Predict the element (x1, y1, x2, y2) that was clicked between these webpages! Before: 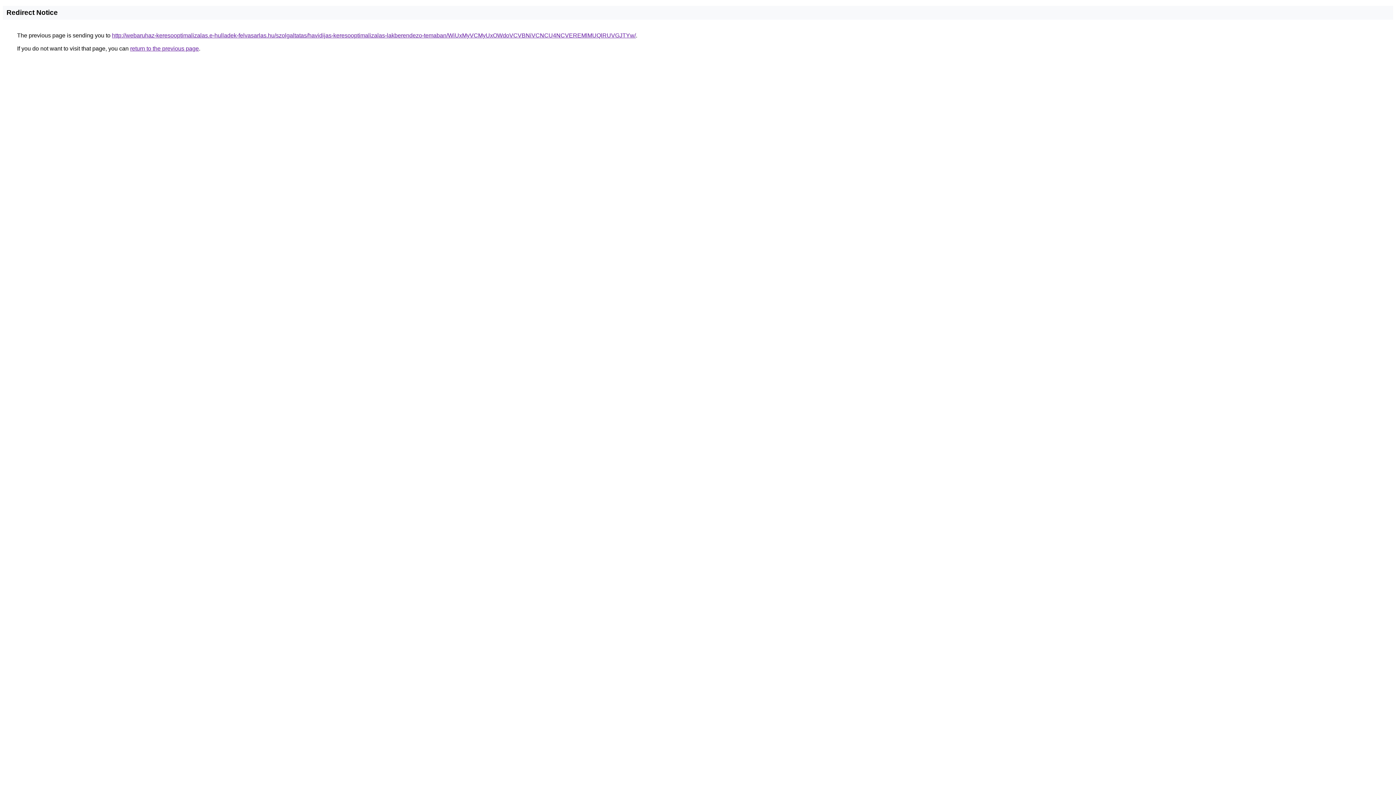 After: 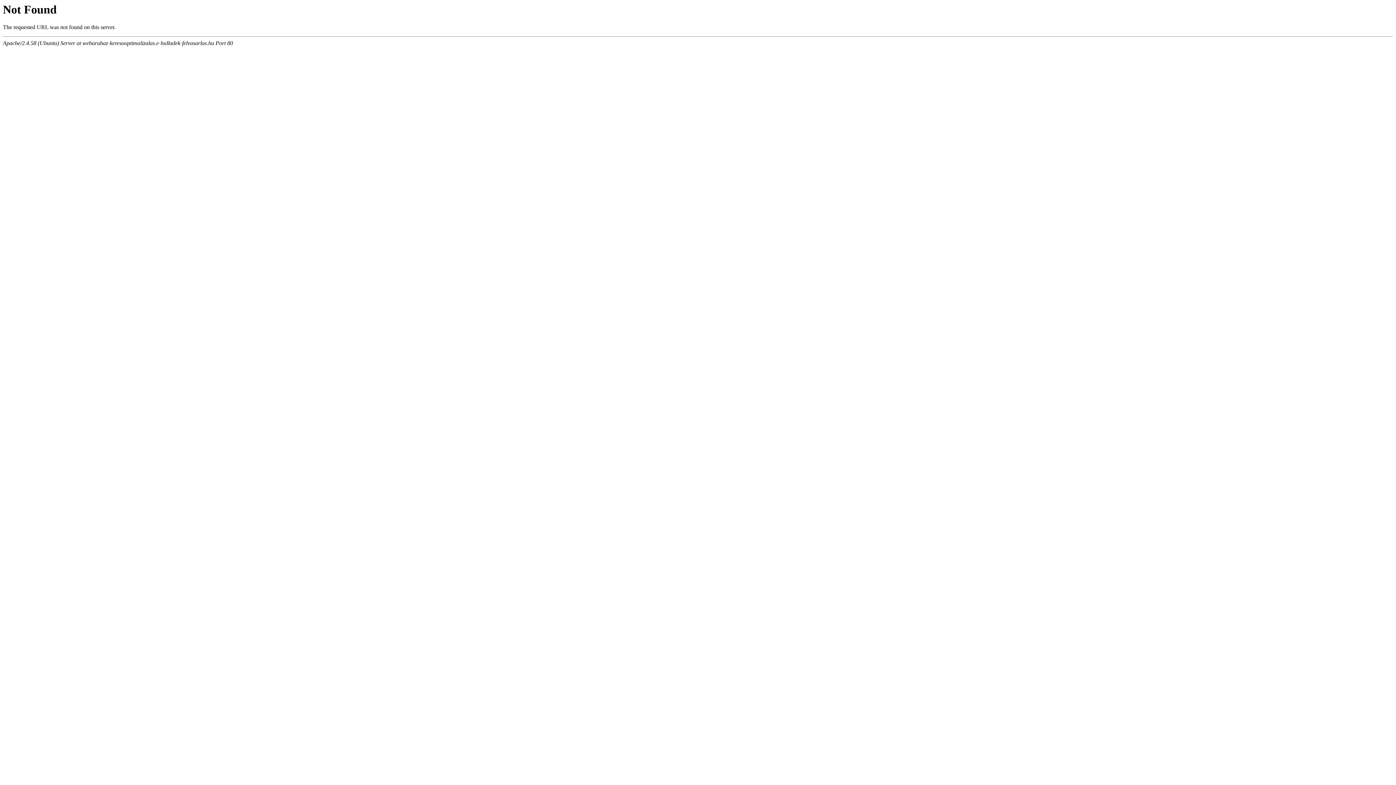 Action: bbox: (112, 32, 636, 38) label: http://webaruhaz-keresooptimalizalas.e-hulladek-felvasarlas.hu/szolgaltatas/havidijas-keresooptimalizalas-lakberendezo-temaban/WiUxMyVCMyUxOWdoVCVBNiVCNCU4NCVEREMlMUQlRUVGJTYw/